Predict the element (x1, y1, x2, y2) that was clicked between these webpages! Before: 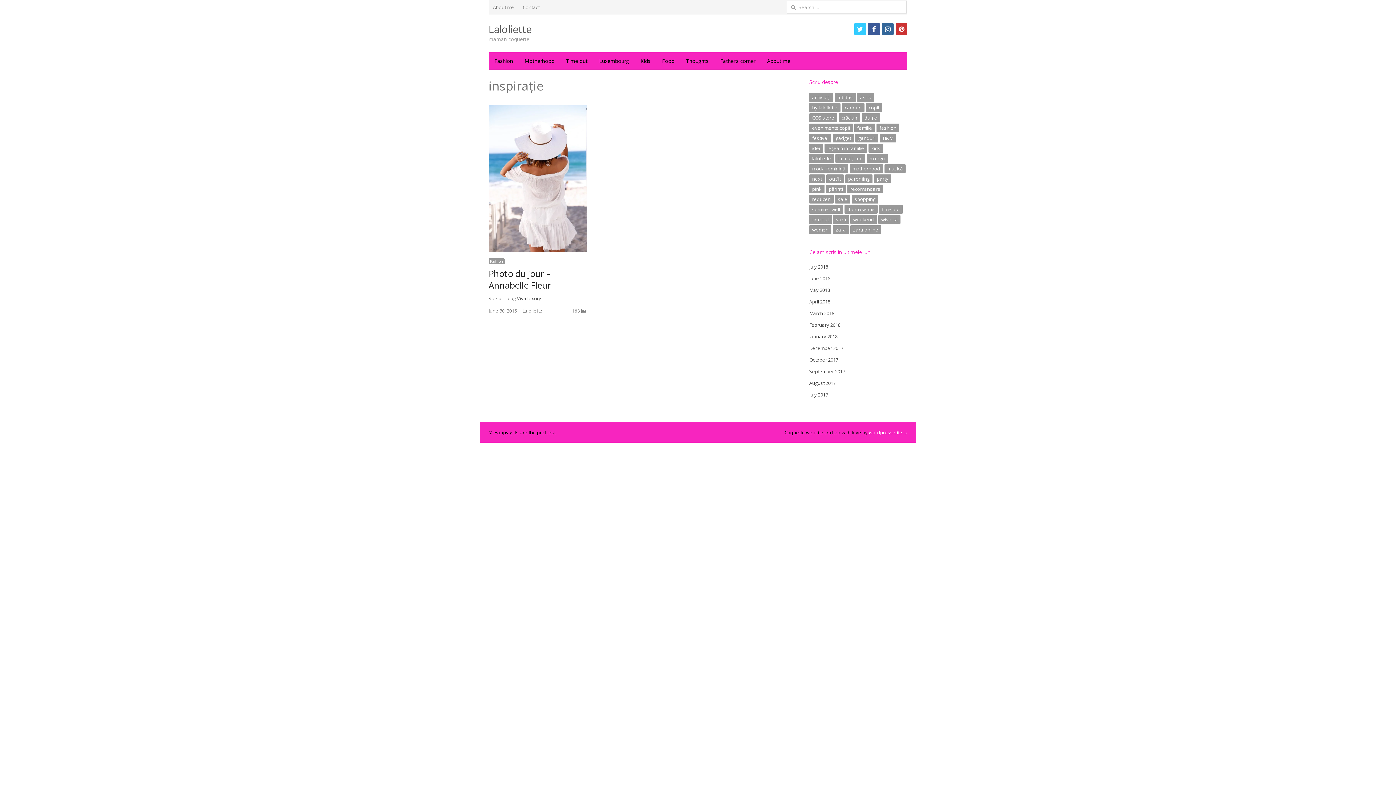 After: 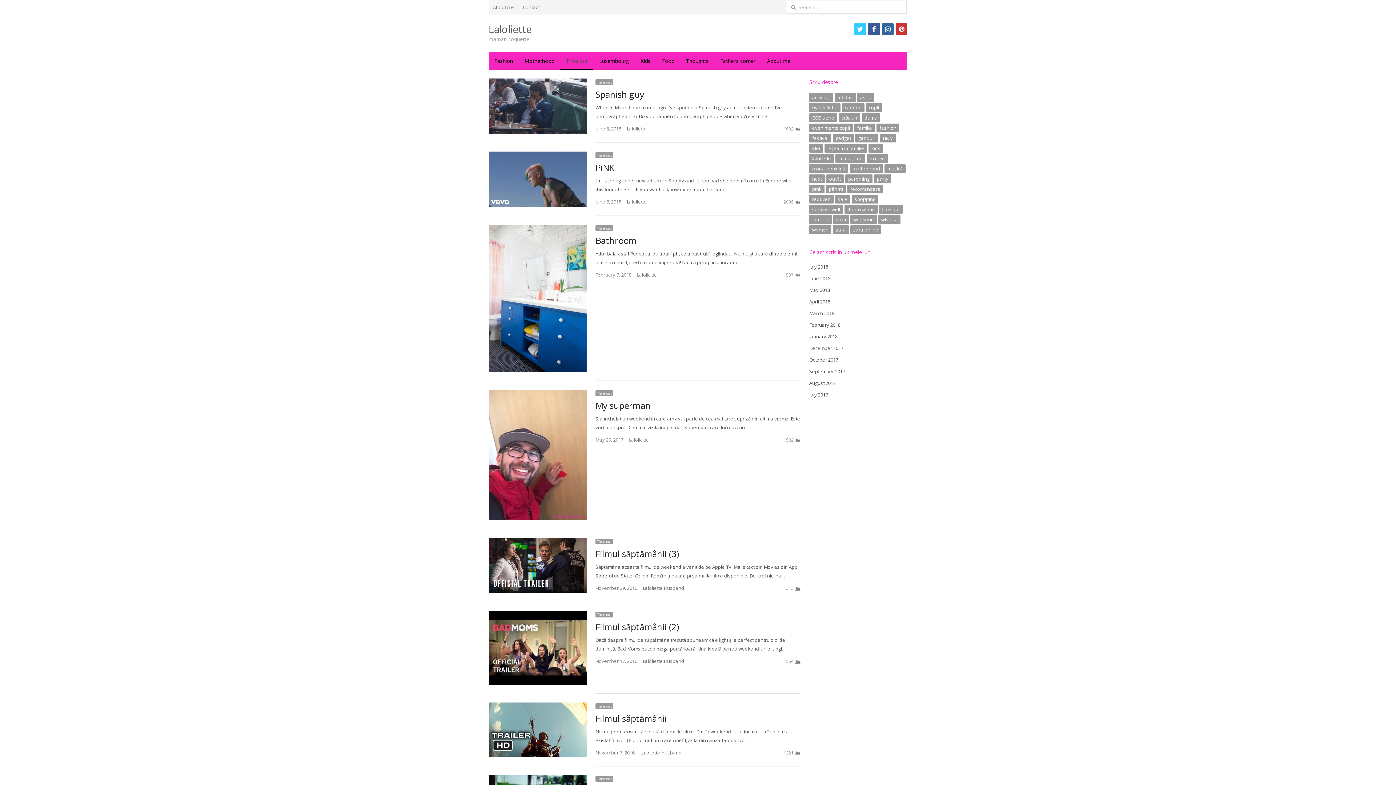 Action: label: Time out bbox: (560, 52, 593, 69)